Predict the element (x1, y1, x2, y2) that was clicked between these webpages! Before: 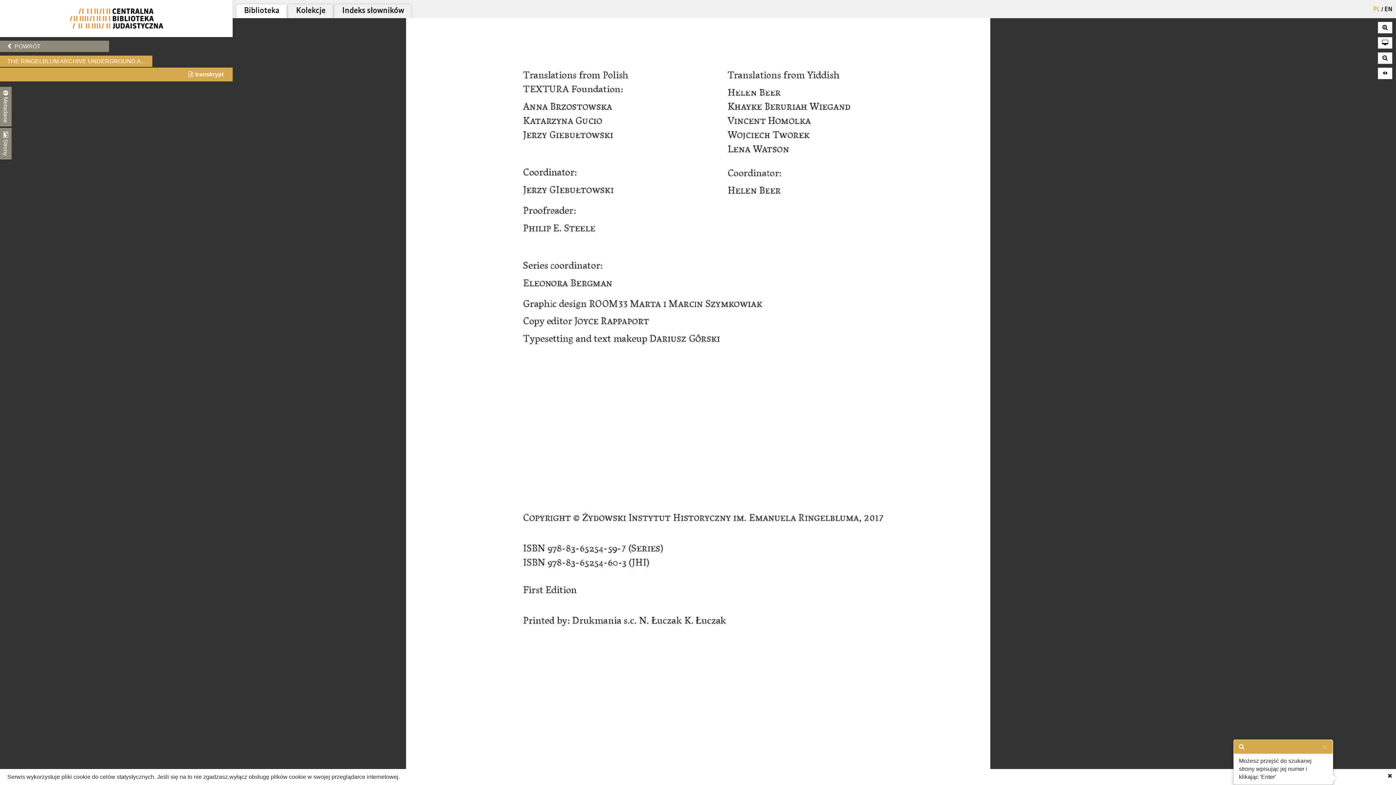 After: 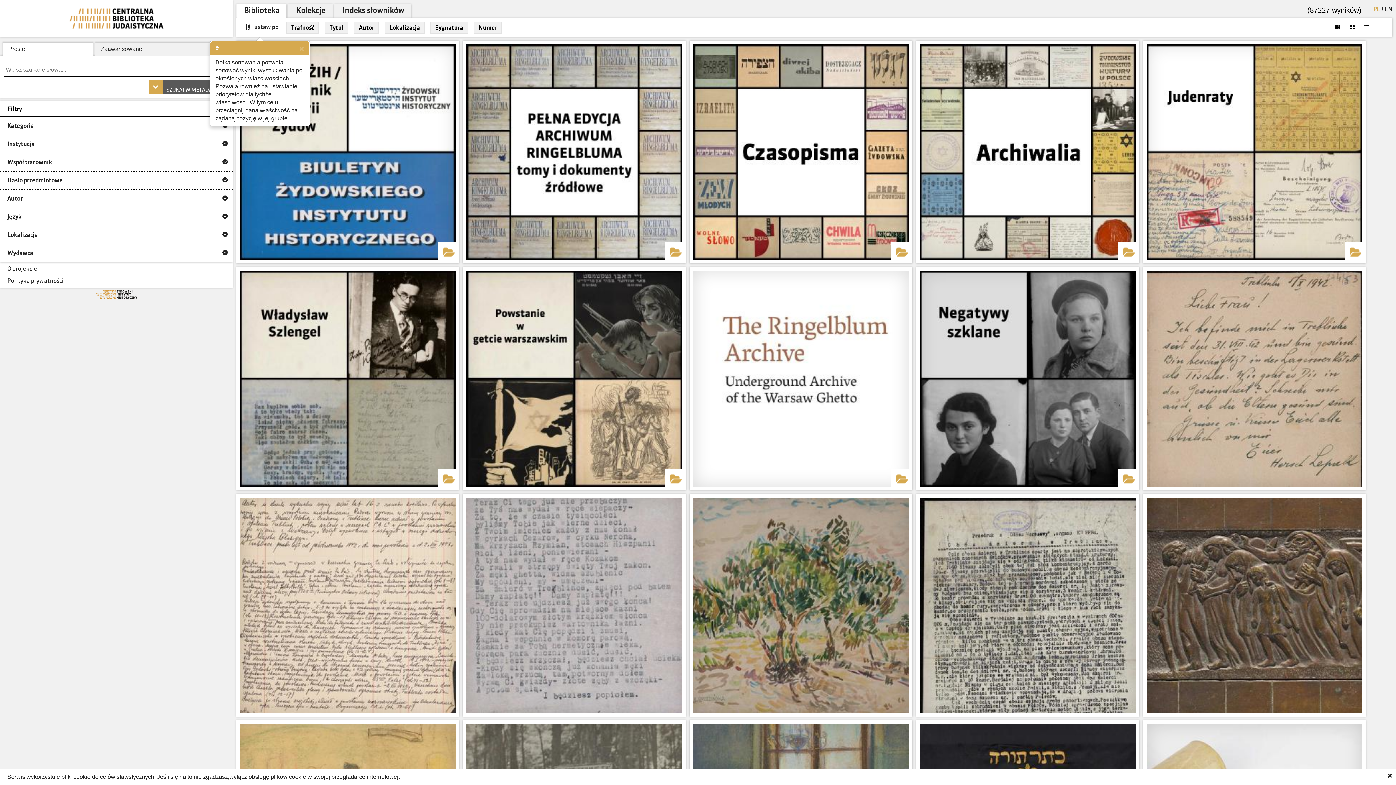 Action: bbox: (58, 3, 174, 9)